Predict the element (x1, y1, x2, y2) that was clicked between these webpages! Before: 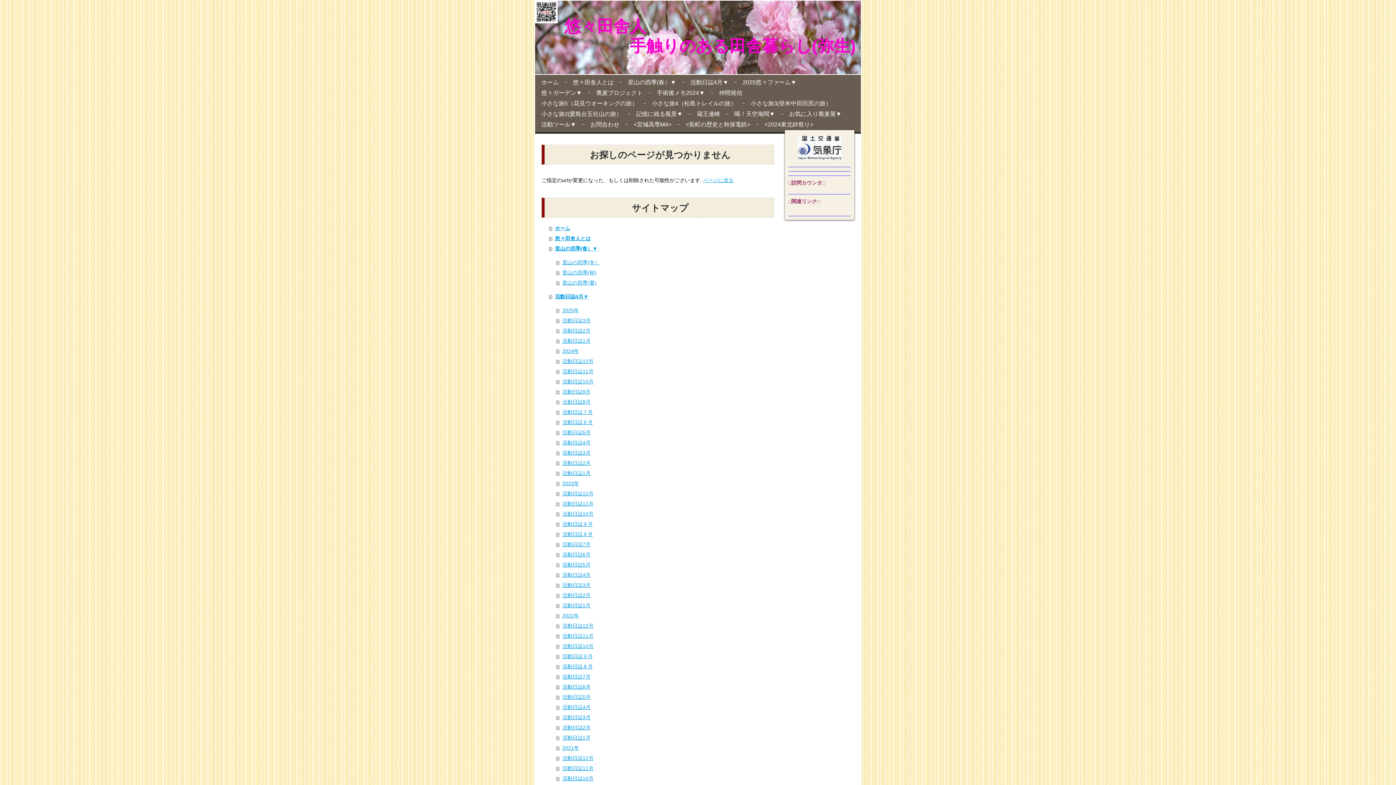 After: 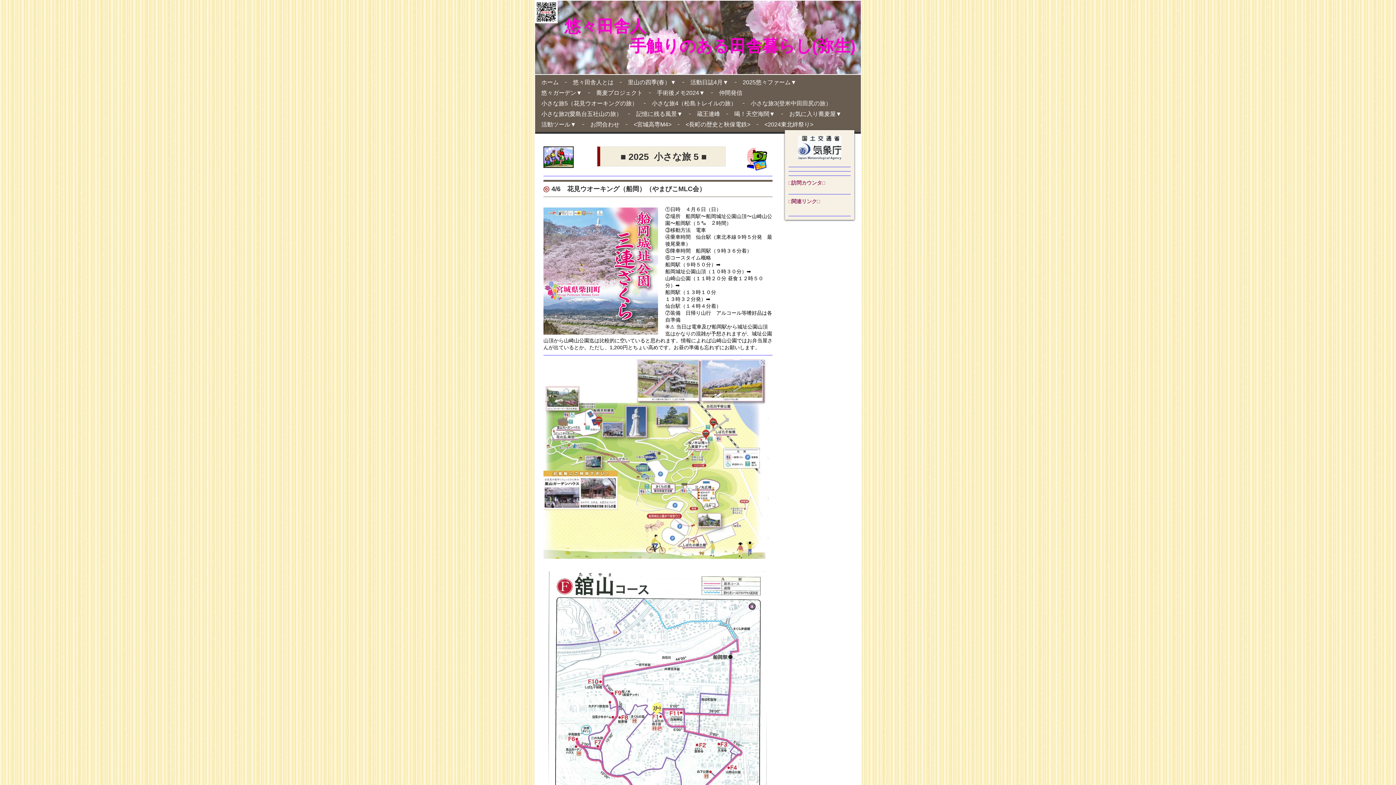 Action: bbox: (537, 98, 642, 108) label: 小さな旅5（花見ウオーキングの旅）